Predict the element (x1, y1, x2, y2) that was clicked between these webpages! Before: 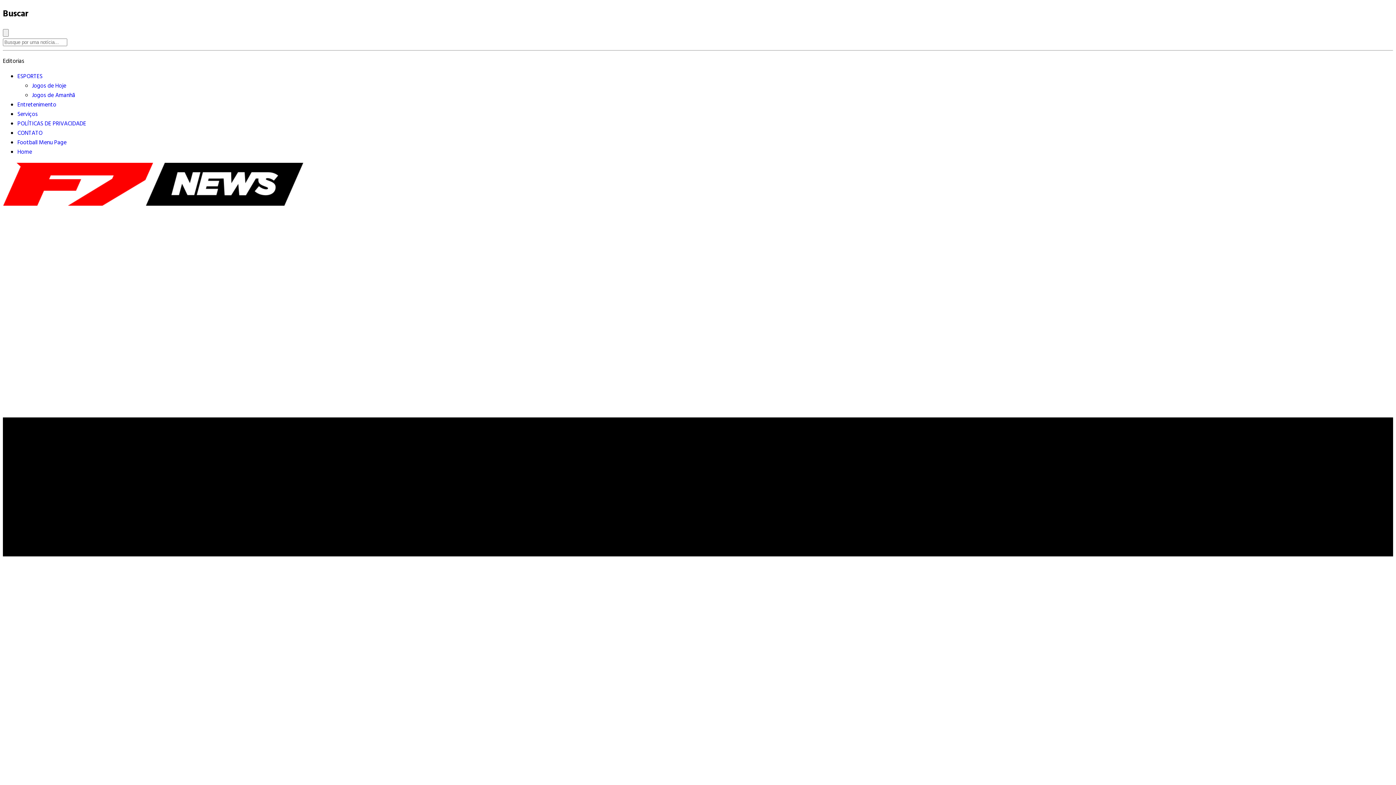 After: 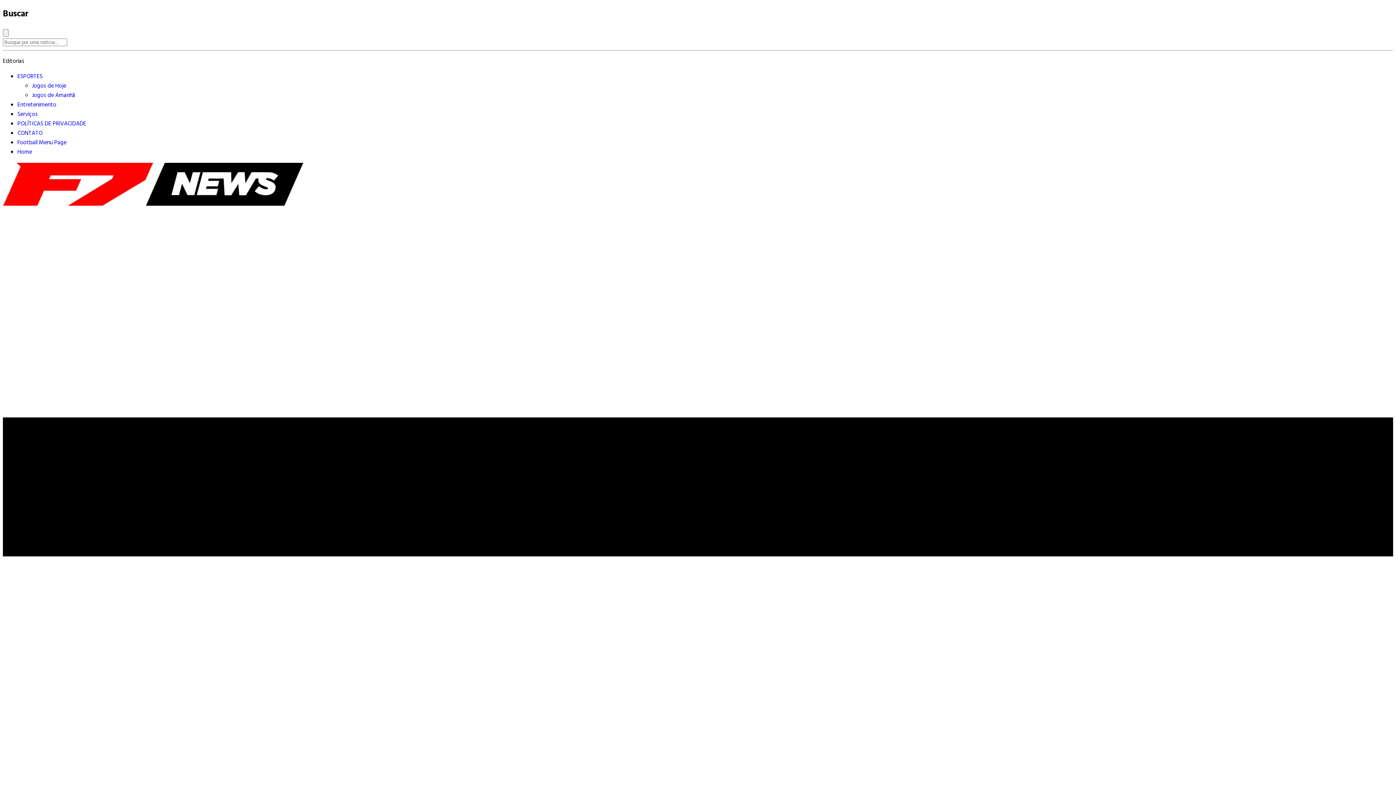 Action: label: Jogos de Amanhã bbox: (32, 90, 75, 100)